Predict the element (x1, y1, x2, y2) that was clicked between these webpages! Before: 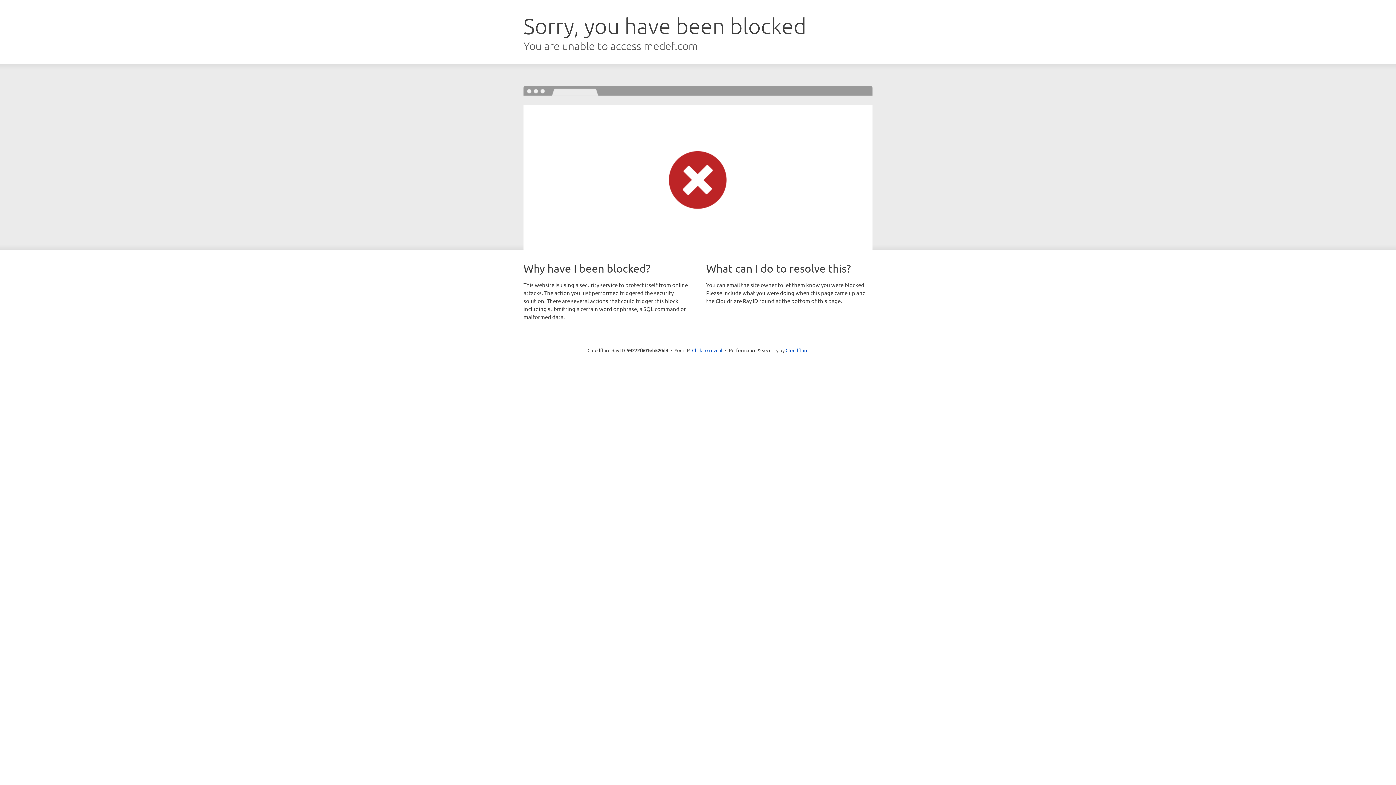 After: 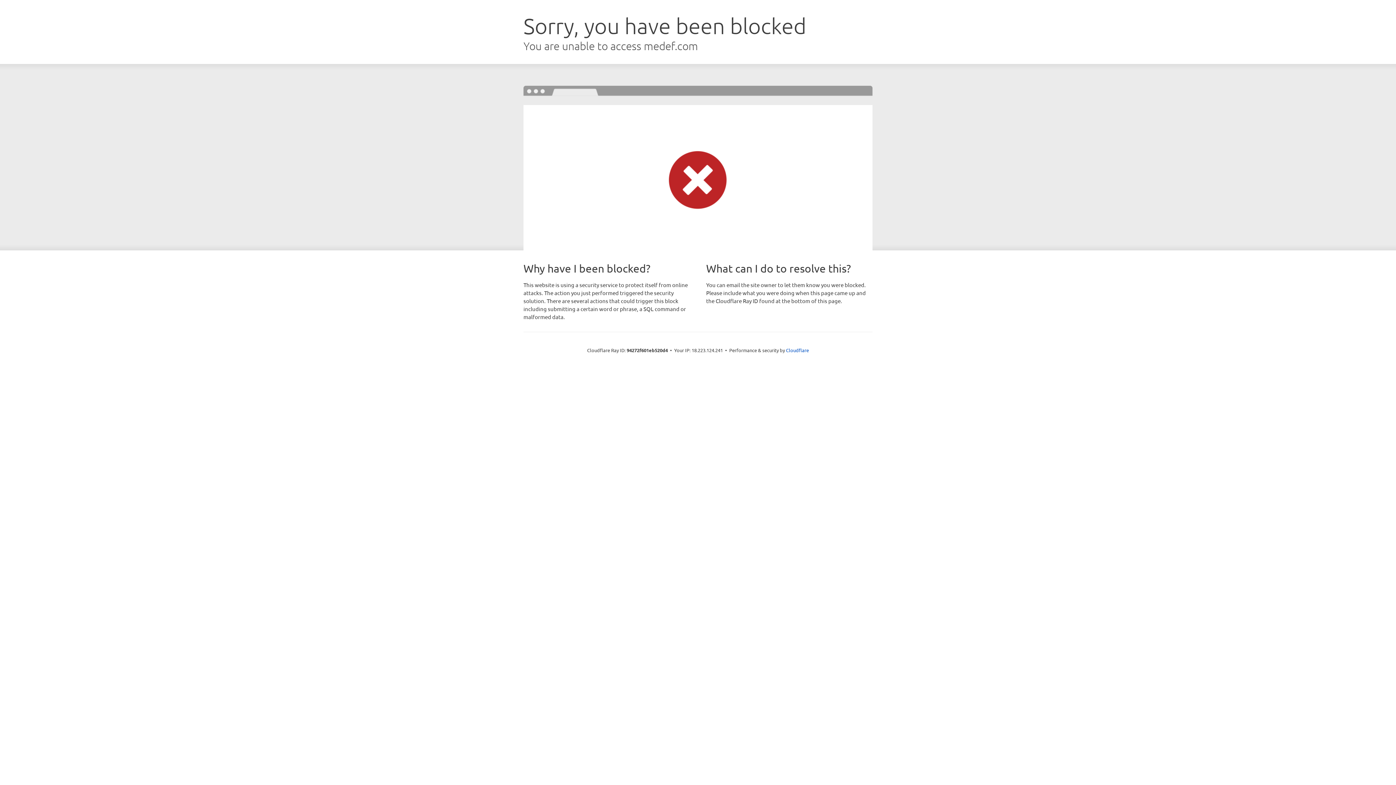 Action: bbox: (692, 346, 722, 353) label: Click to reveal